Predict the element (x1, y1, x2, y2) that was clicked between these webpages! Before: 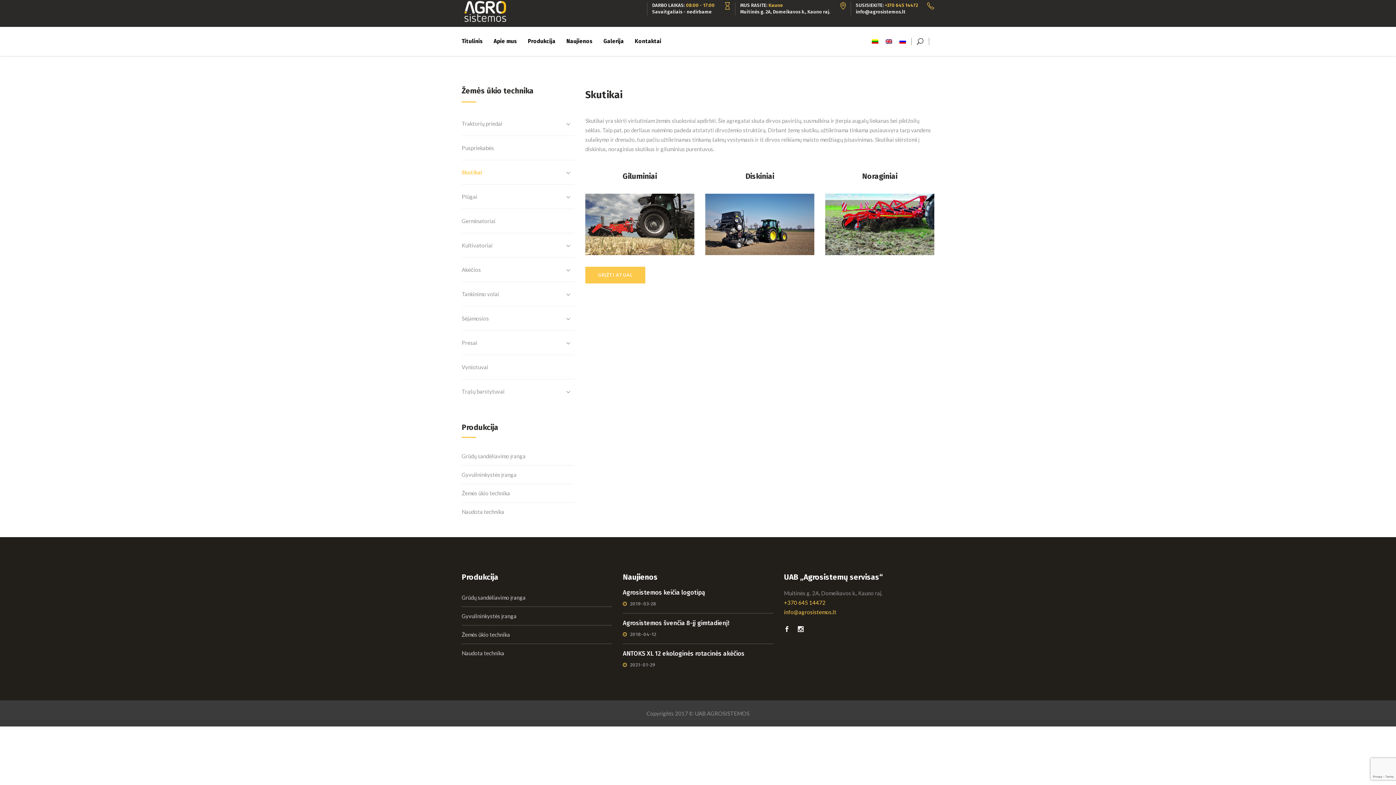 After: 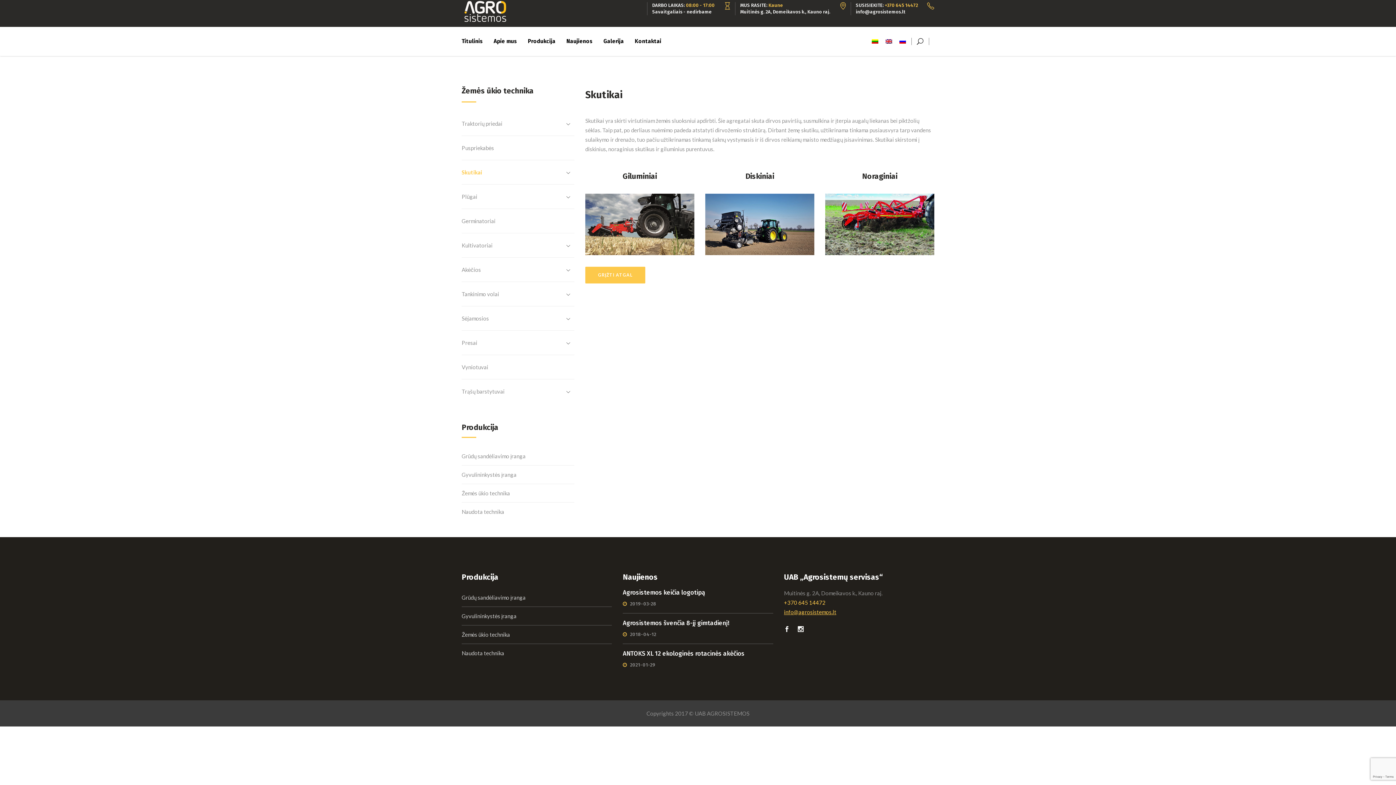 Action: label: info@agrosistemos.lt bbox: (784, 609, 836, 615)